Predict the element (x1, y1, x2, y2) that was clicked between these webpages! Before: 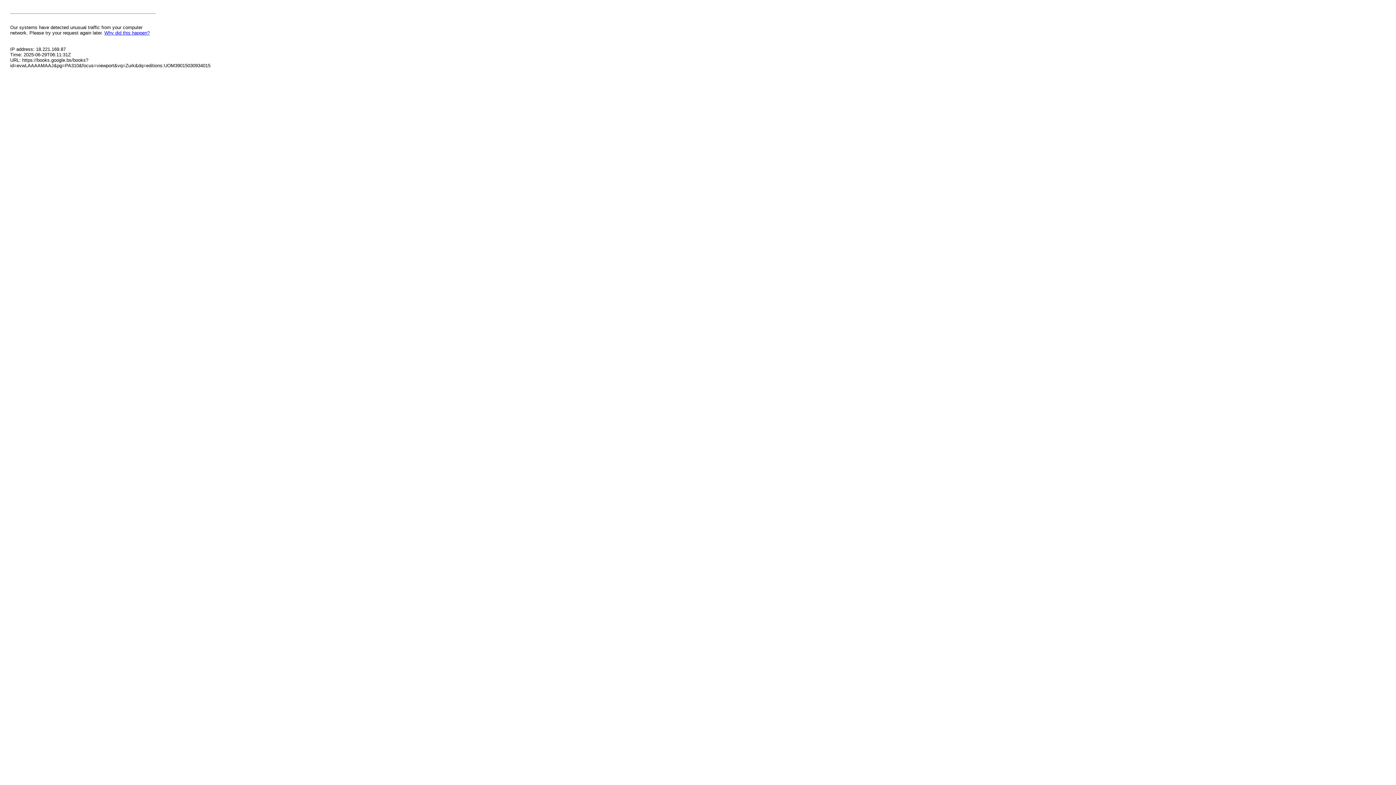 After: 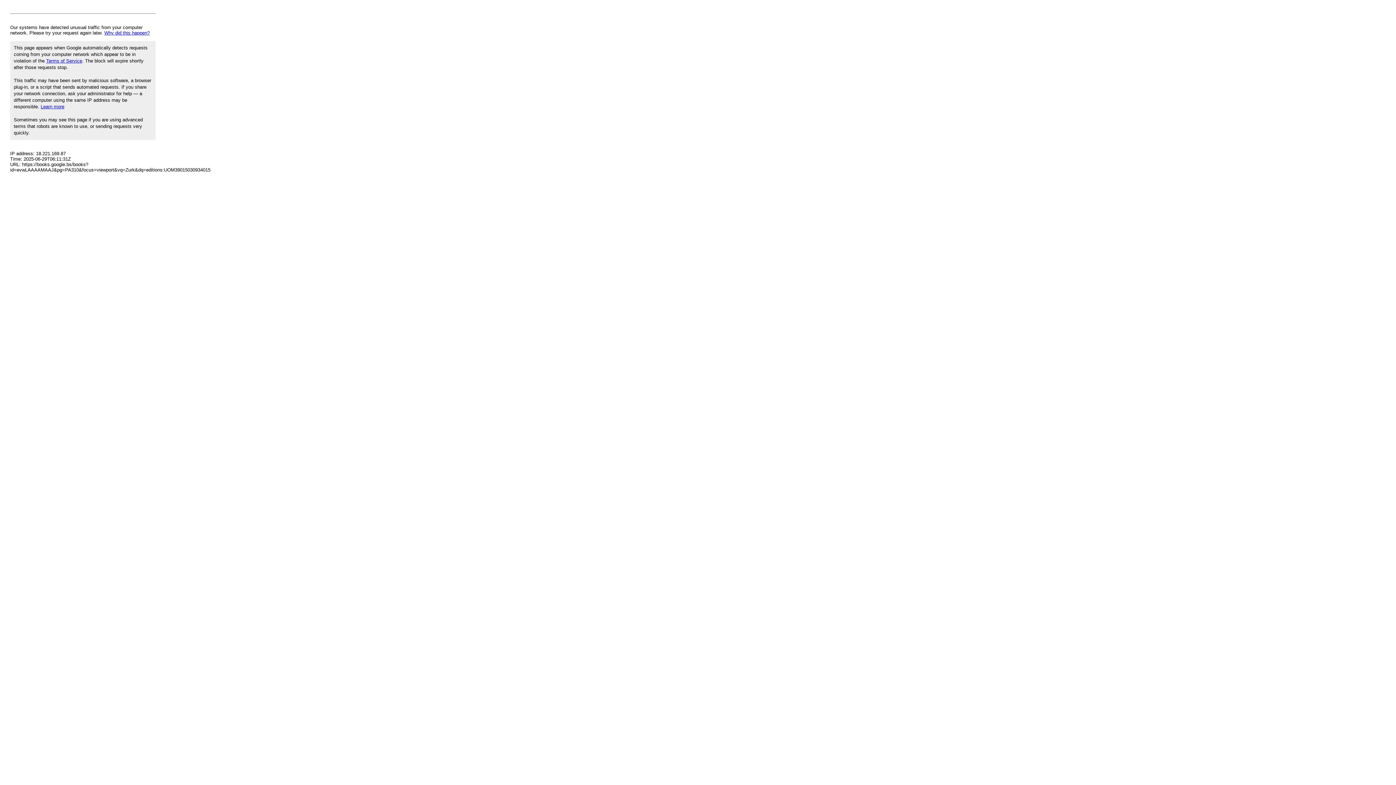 Action: label: Why did this happen? bbox: (104, 30, 149, 35)